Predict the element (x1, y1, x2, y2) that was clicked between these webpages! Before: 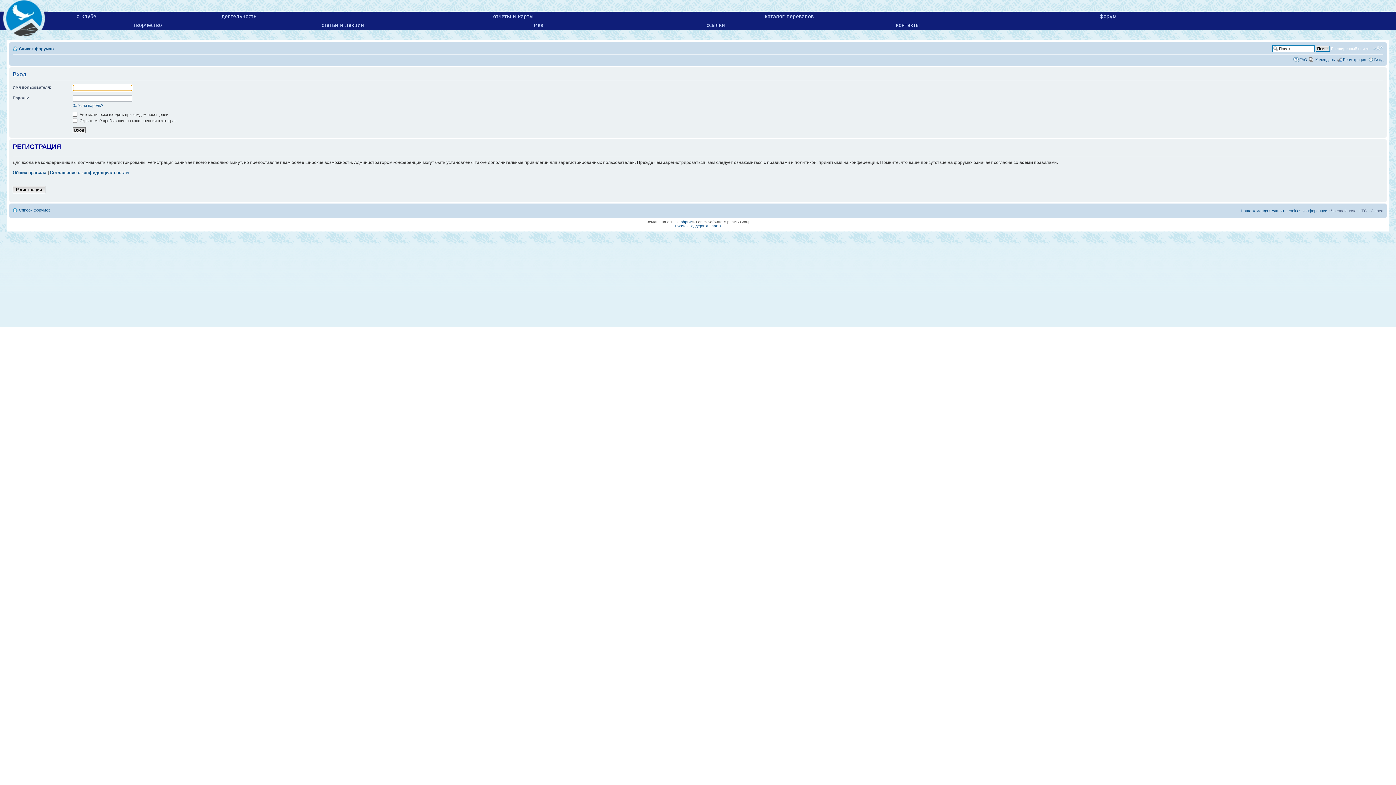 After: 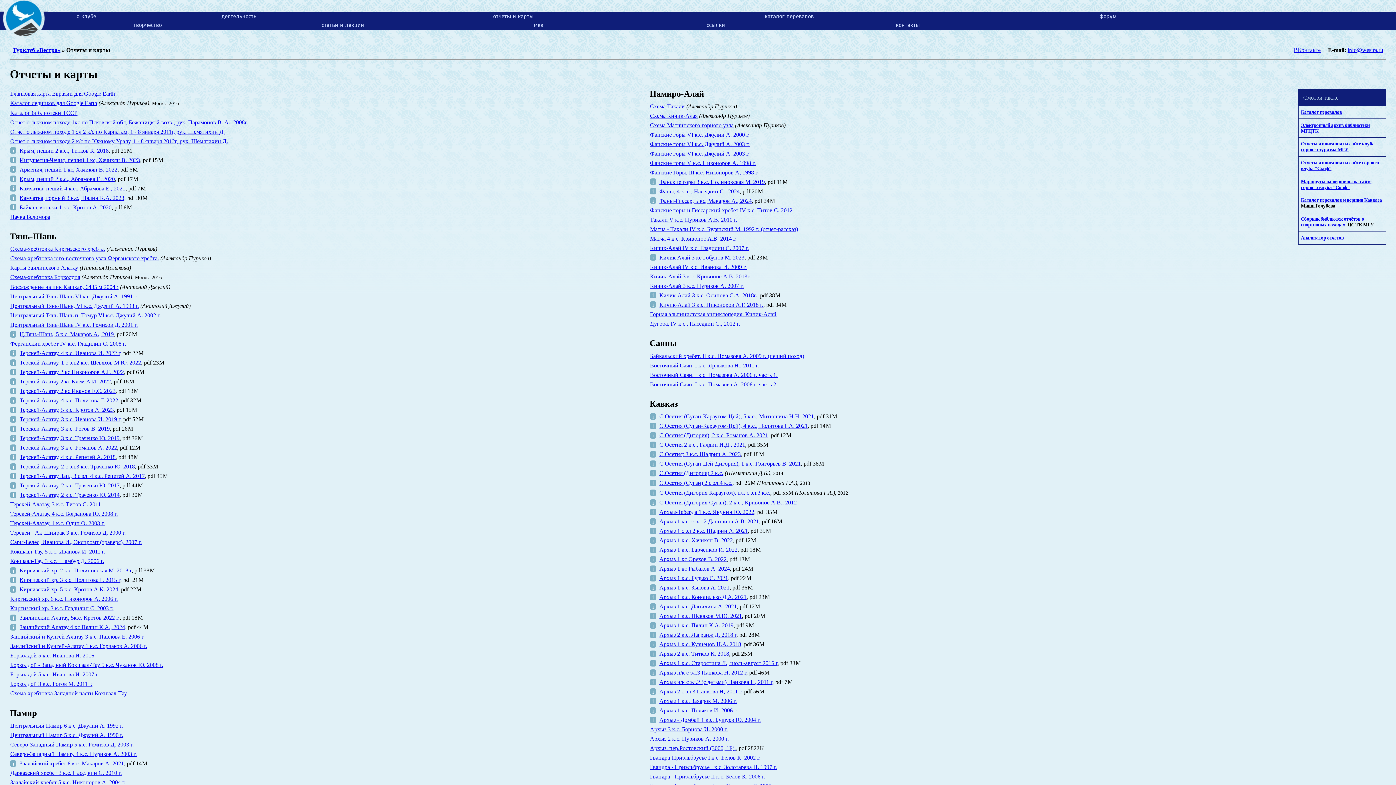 Action: bbox: (493, 12, 533, 19) label: отчеты и карты